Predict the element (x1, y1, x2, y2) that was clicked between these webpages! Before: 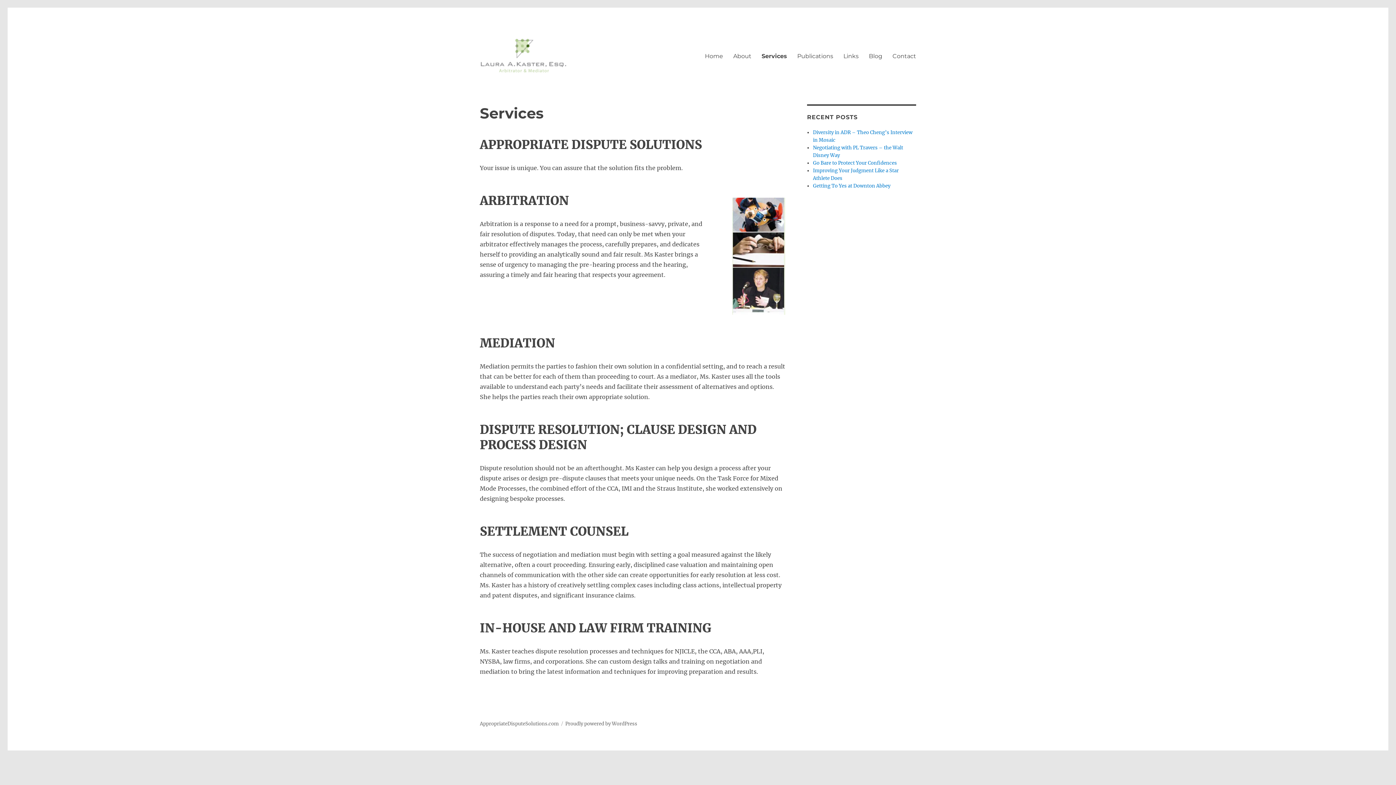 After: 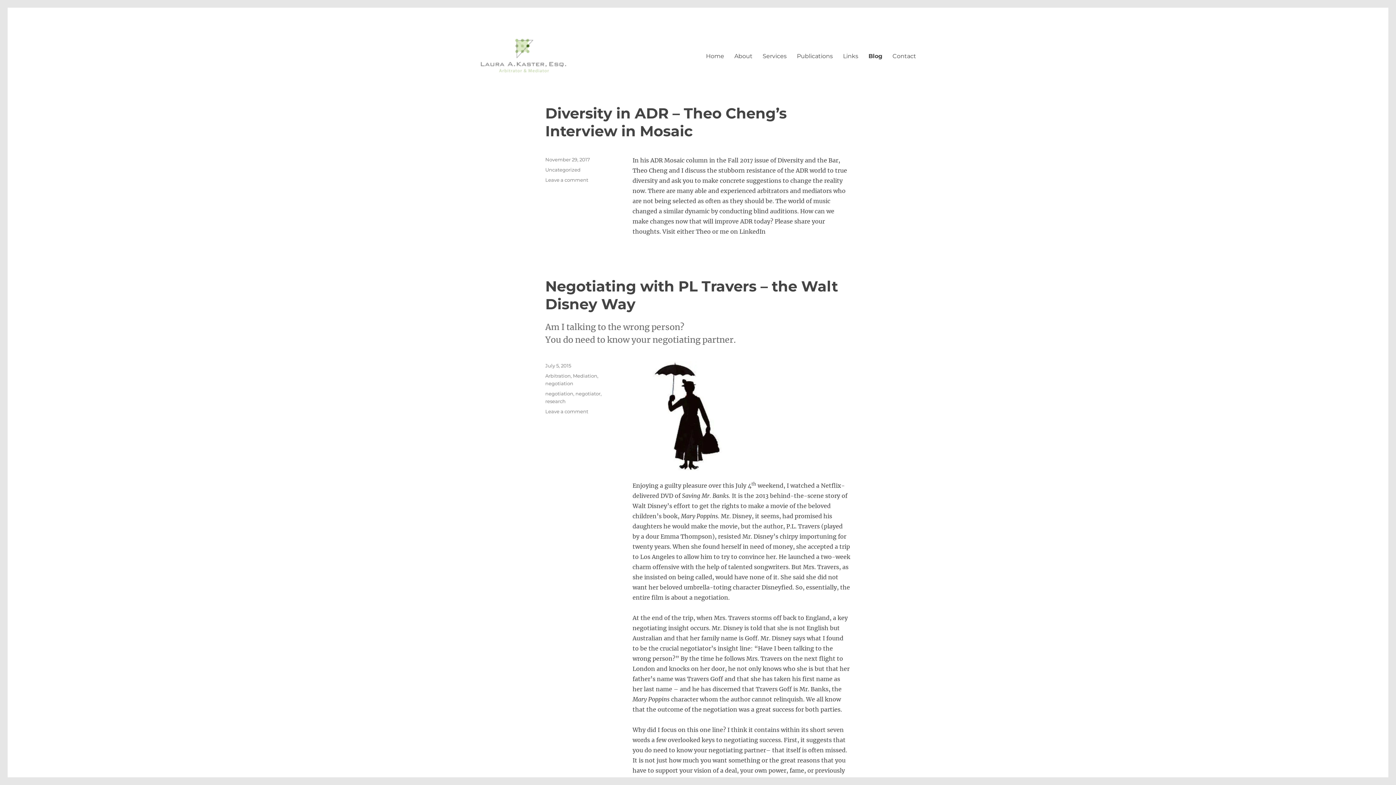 Action: bbox: (864, 48, 887, 63) label: Blog